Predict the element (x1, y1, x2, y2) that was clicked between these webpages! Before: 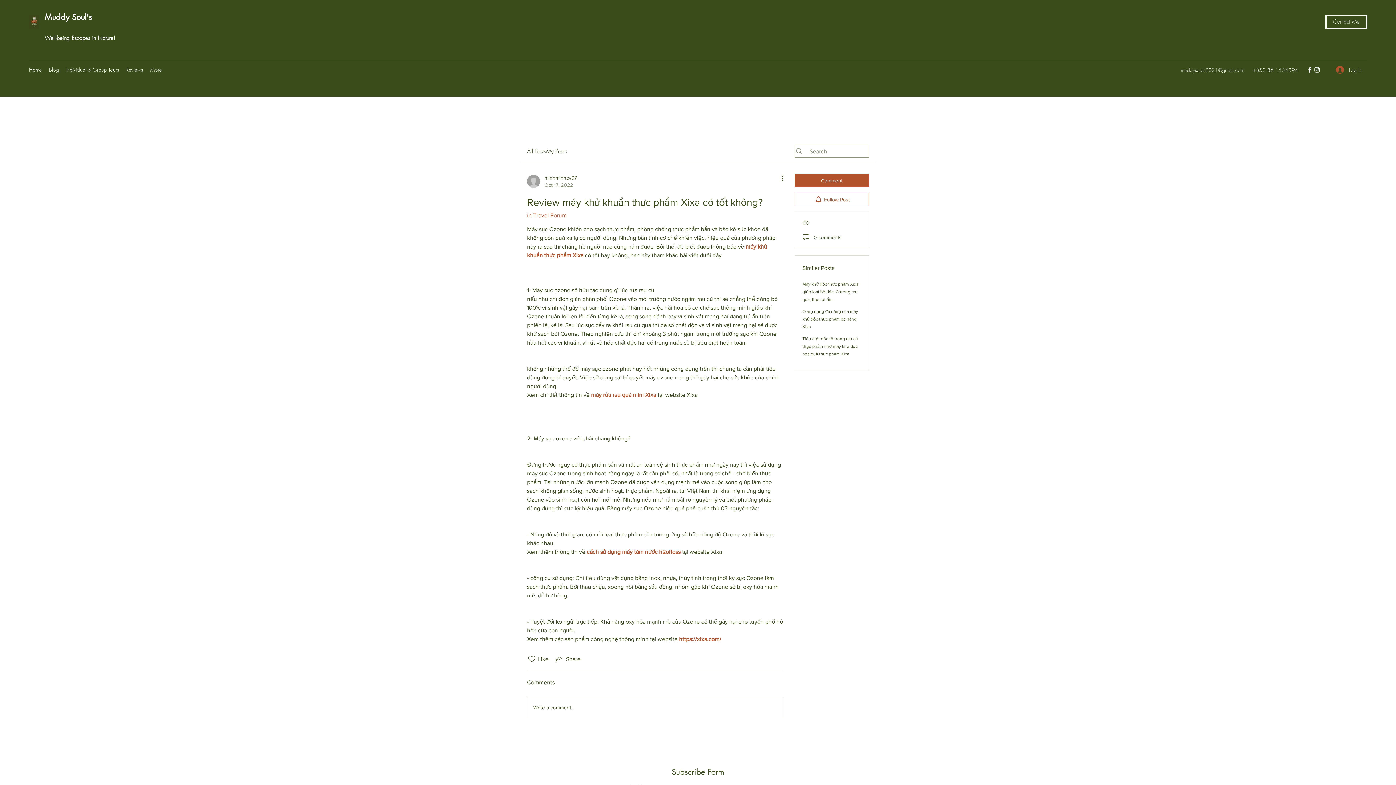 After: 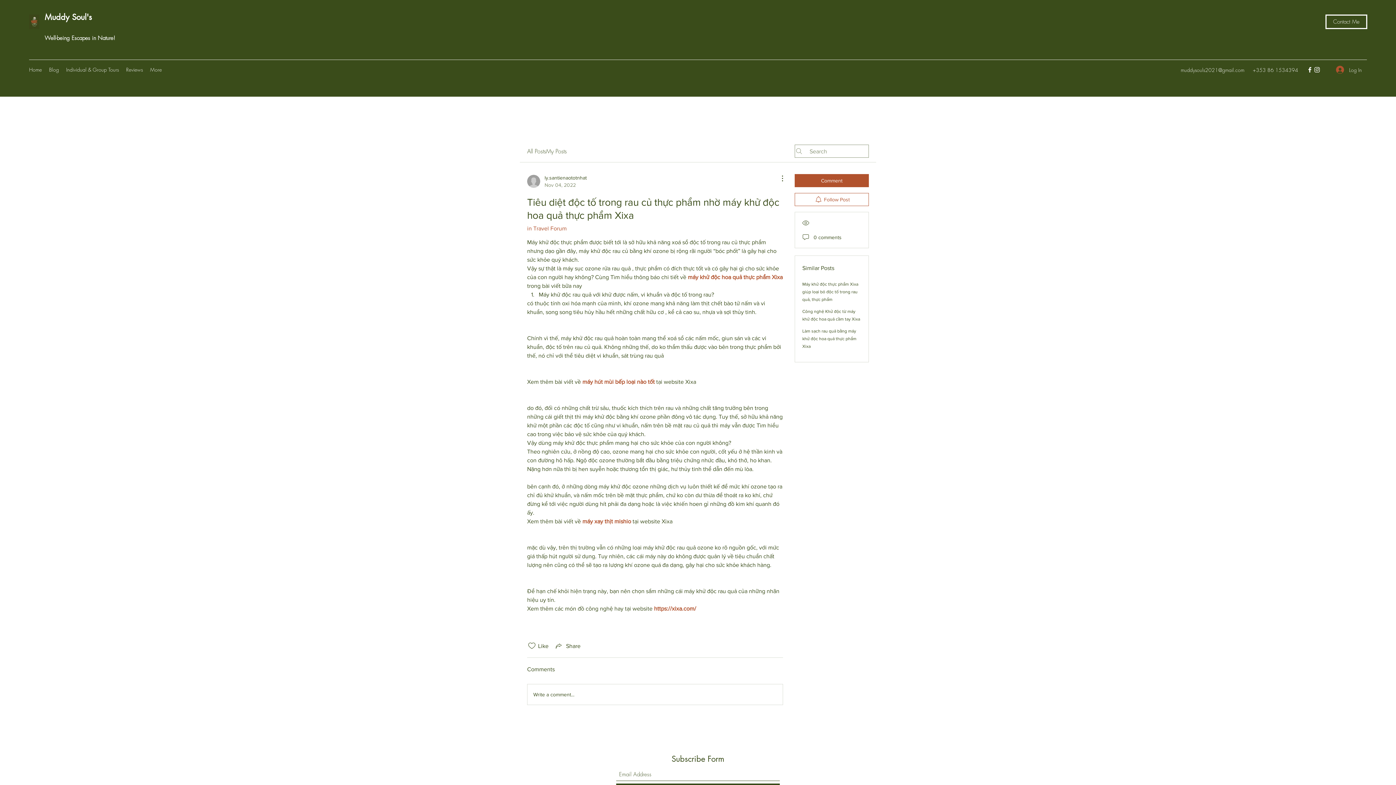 Action: bbox: (802, 336, 858, 356) label: Tiêu diệt độc tố trong rau củ thực phẩm nhờ máy khử độc hoa quả thực phẩm Xixa